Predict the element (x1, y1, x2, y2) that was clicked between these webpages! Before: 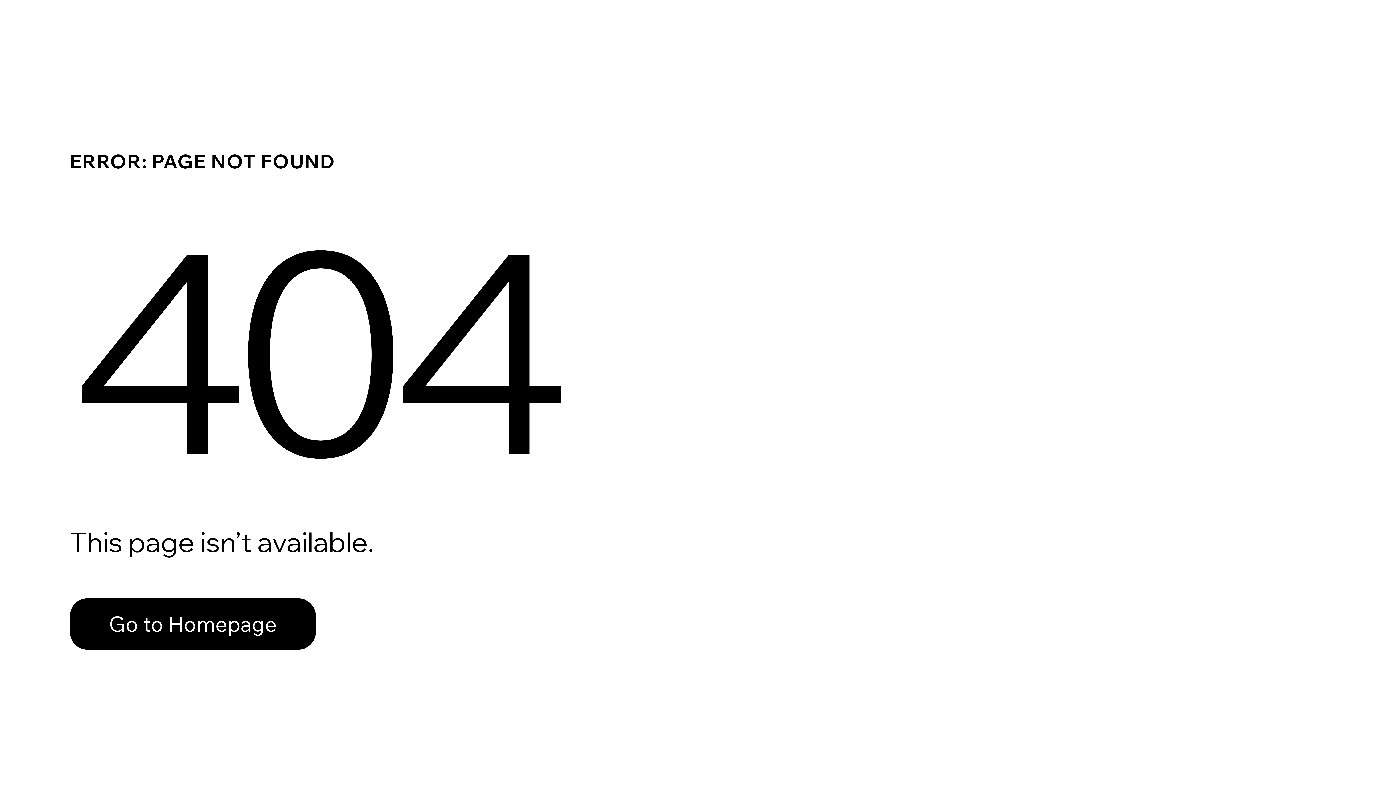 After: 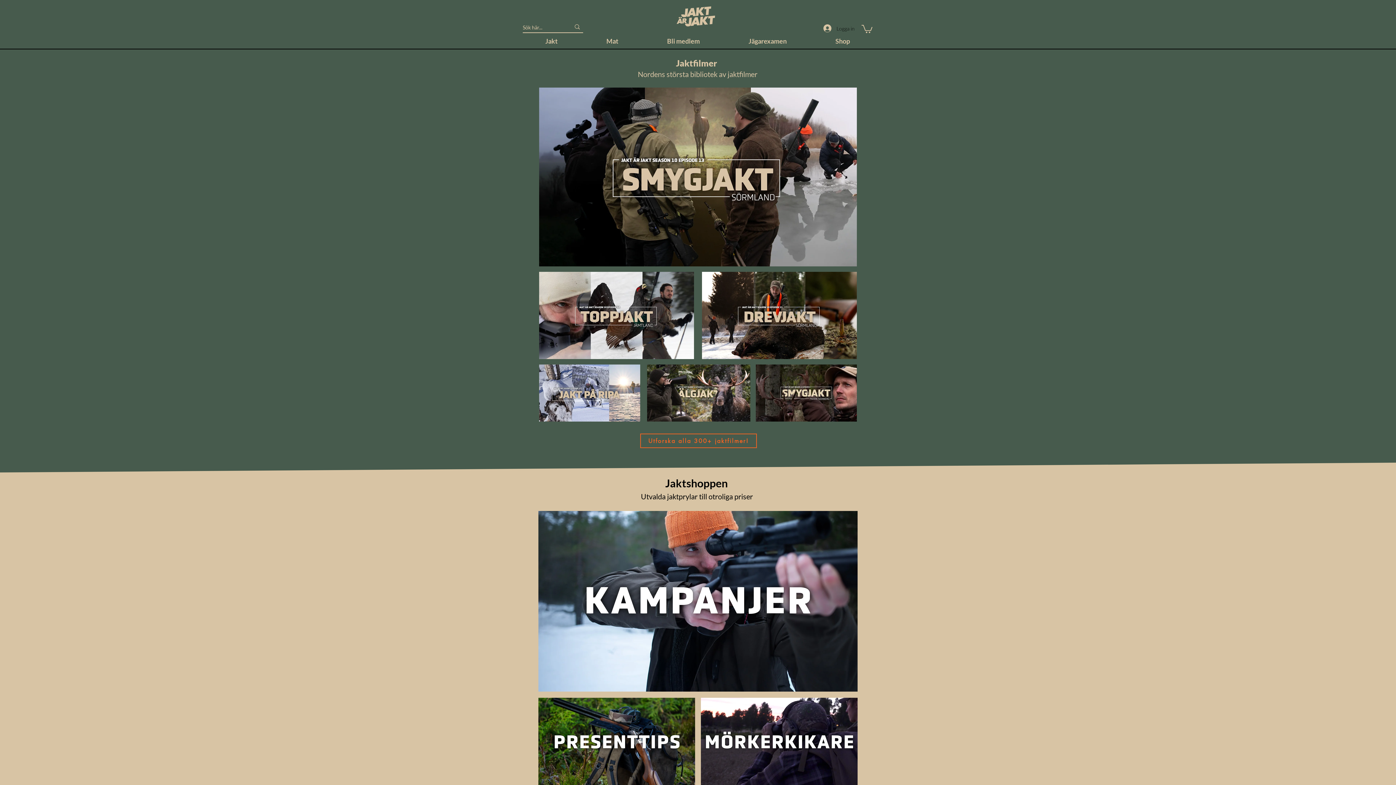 Action: bbox: (69, 582, 768, 659) label: Go to Homepage